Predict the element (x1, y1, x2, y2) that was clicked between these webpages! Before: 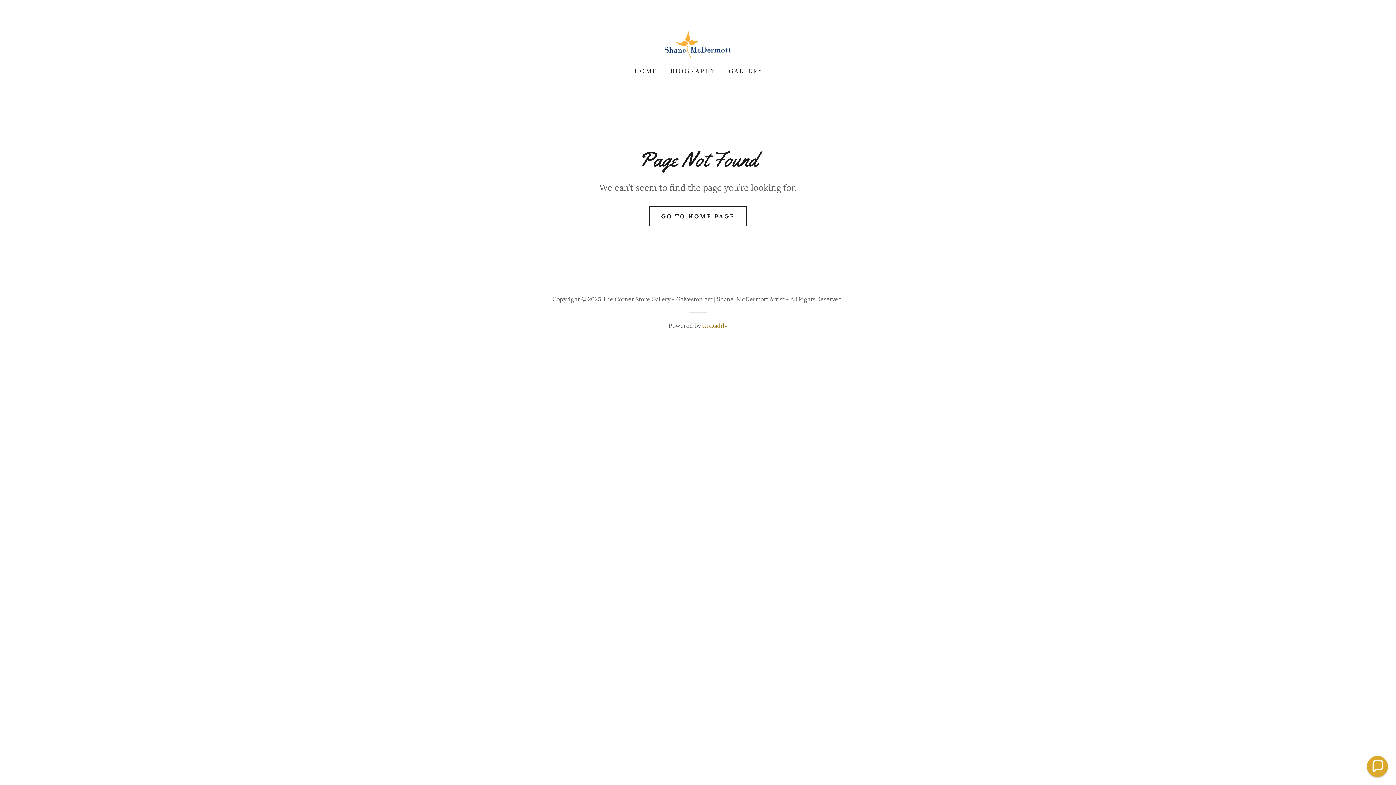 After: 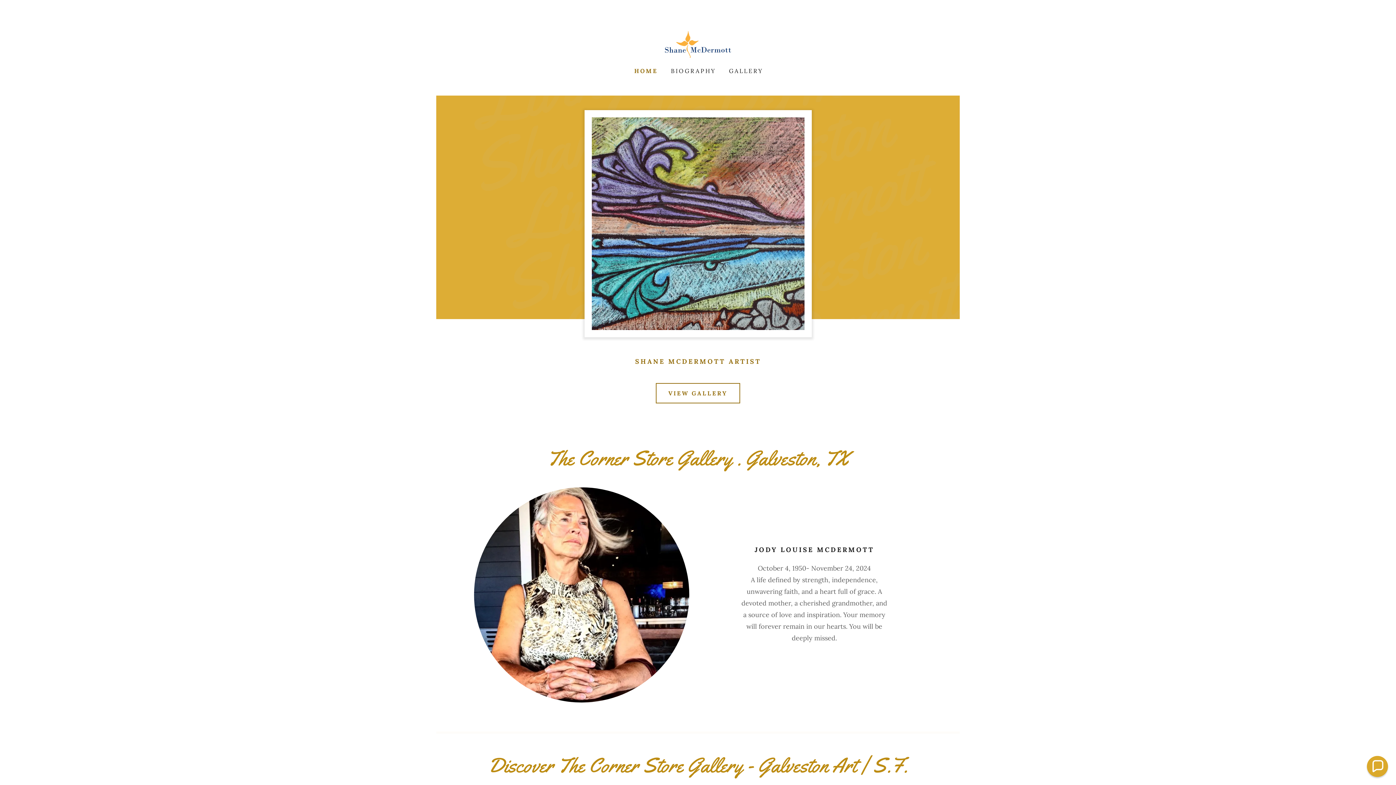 Action: bbox: (664, 39, 731, 48)